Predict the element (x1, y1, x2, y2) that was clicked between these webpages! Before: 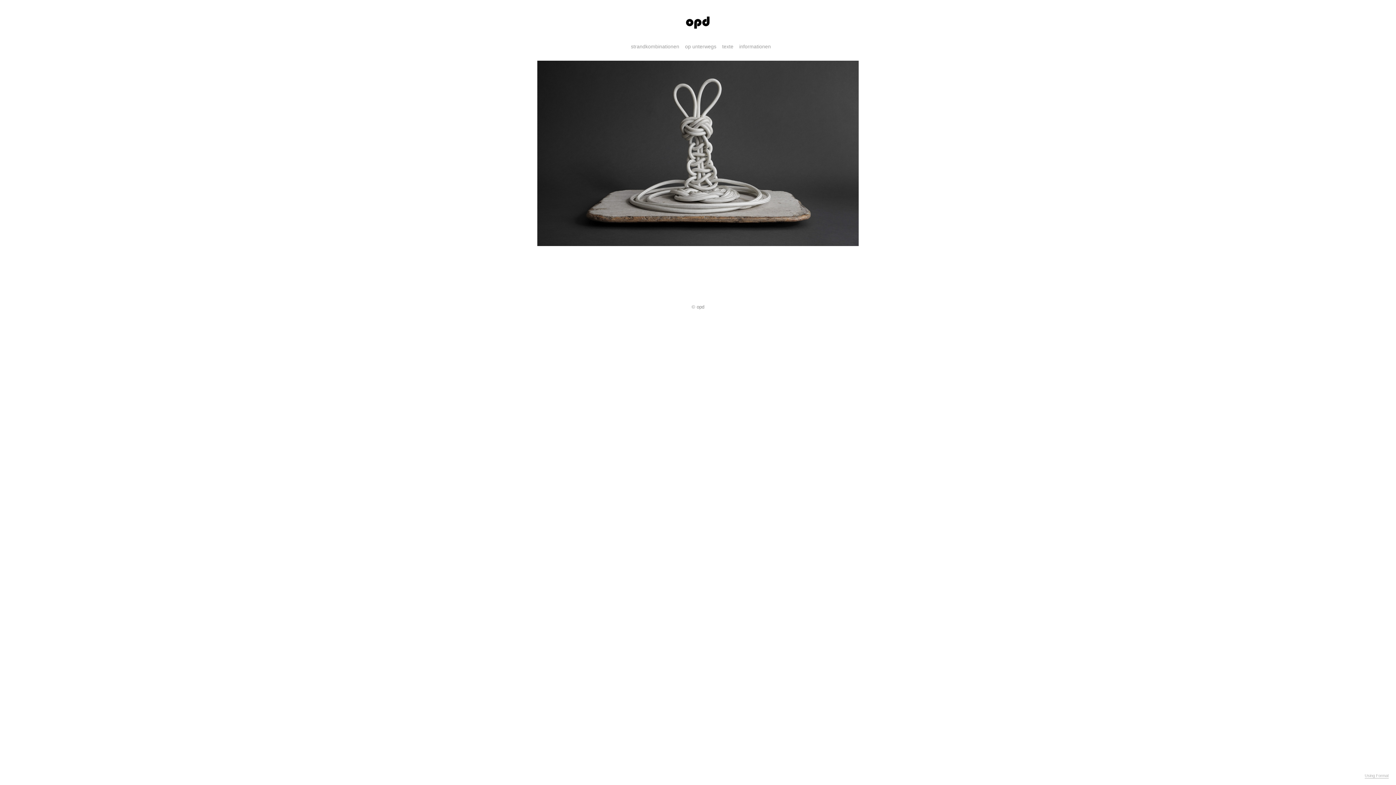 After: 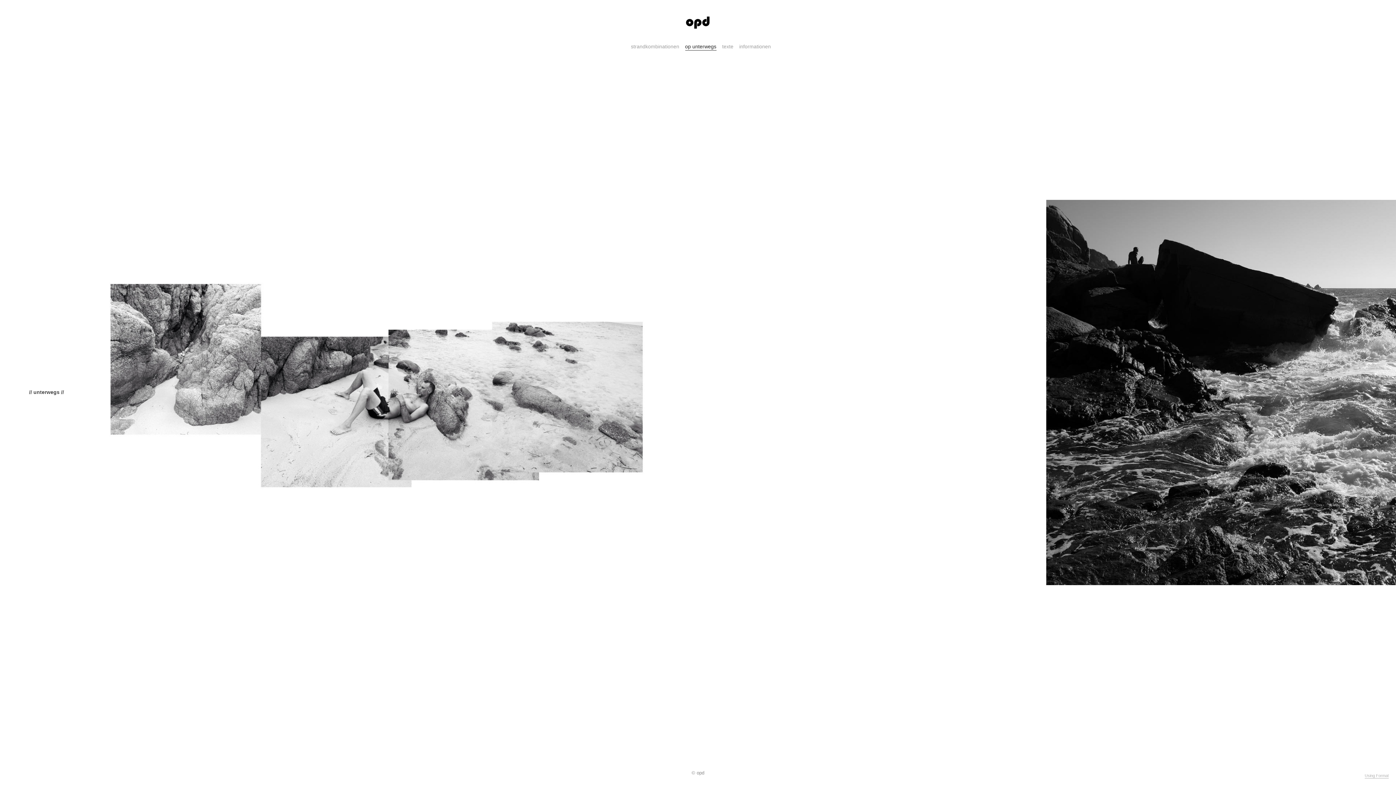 Action: label: op unterwegs bbox: (685, 43, 716, 50)